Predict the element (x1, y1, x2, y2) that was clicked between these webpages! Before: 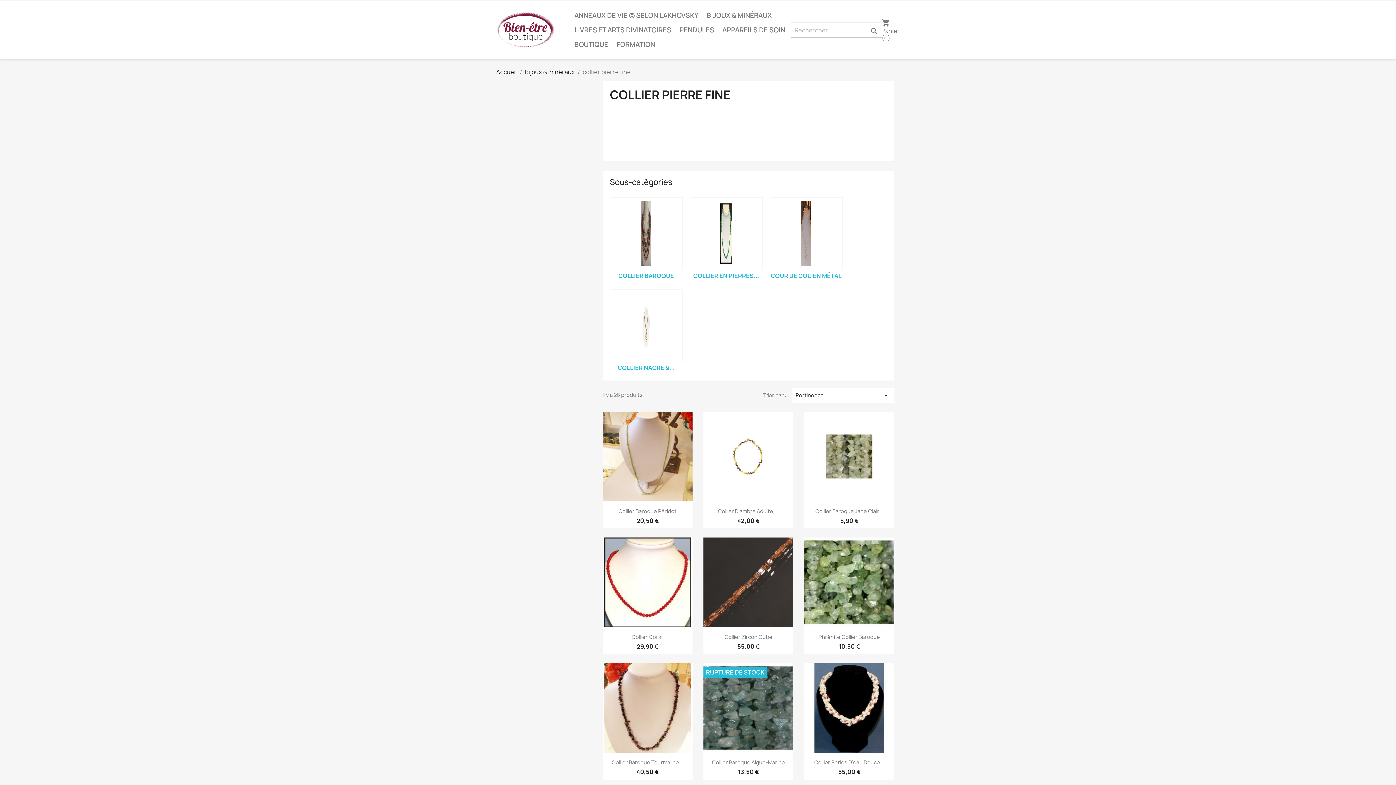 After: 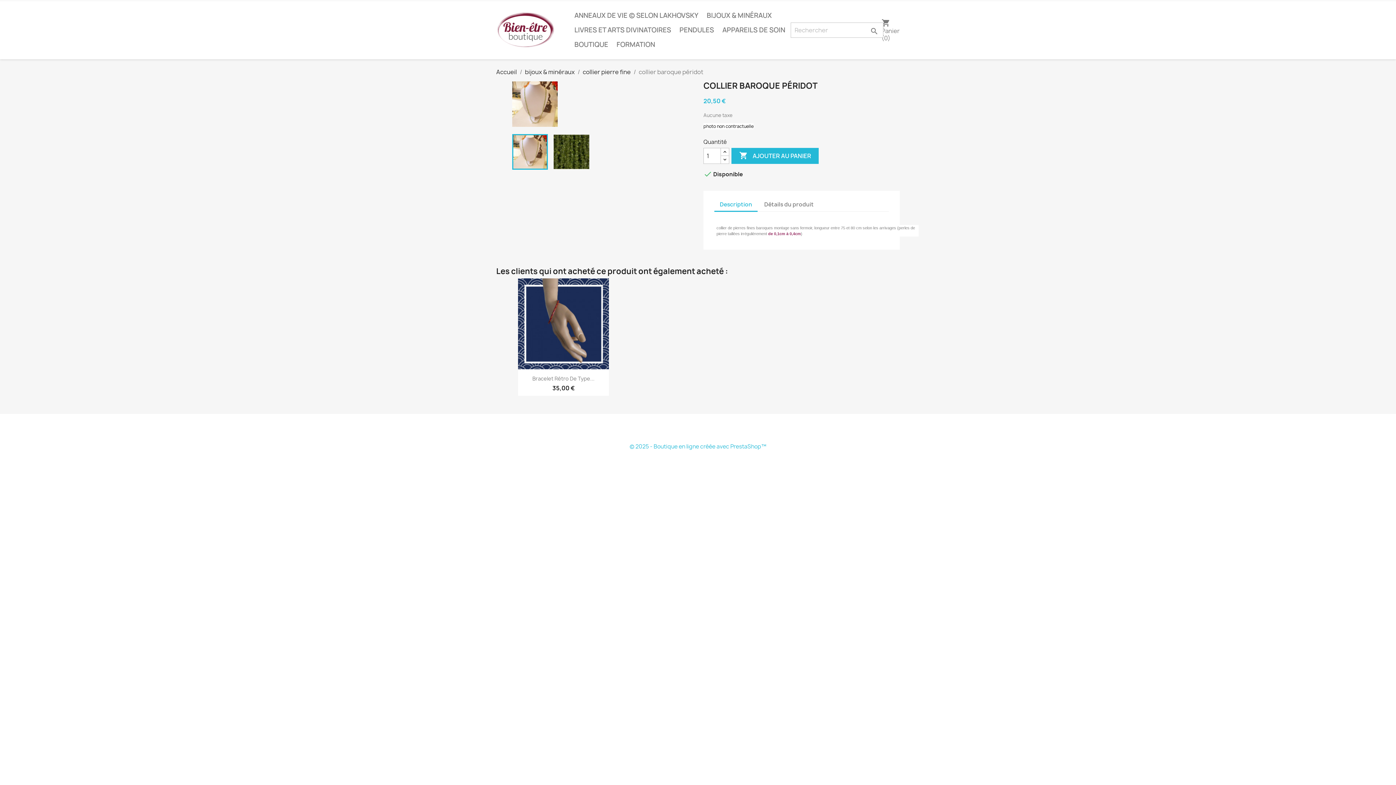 Action: bbox: (618, 507, 676, 514) label: Collier Baroque Péridot